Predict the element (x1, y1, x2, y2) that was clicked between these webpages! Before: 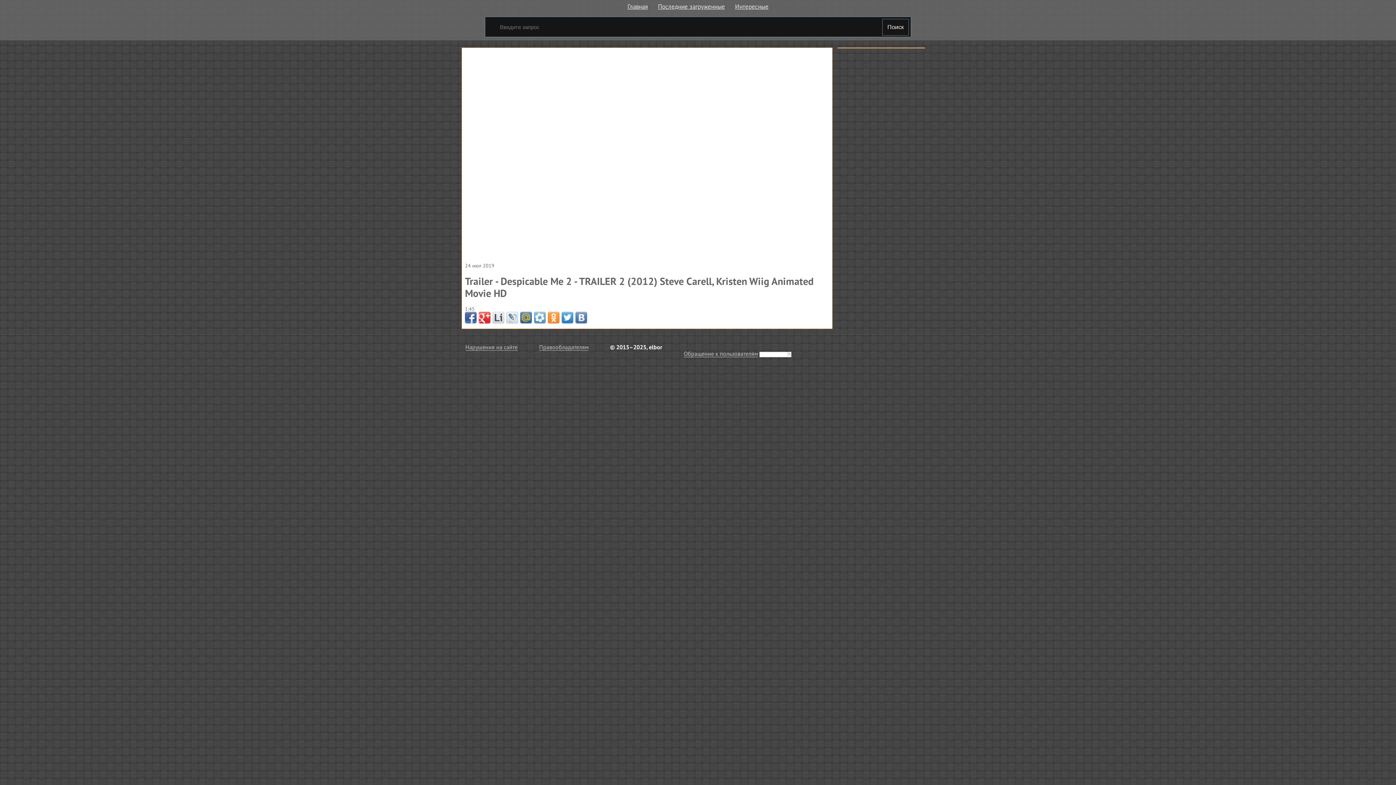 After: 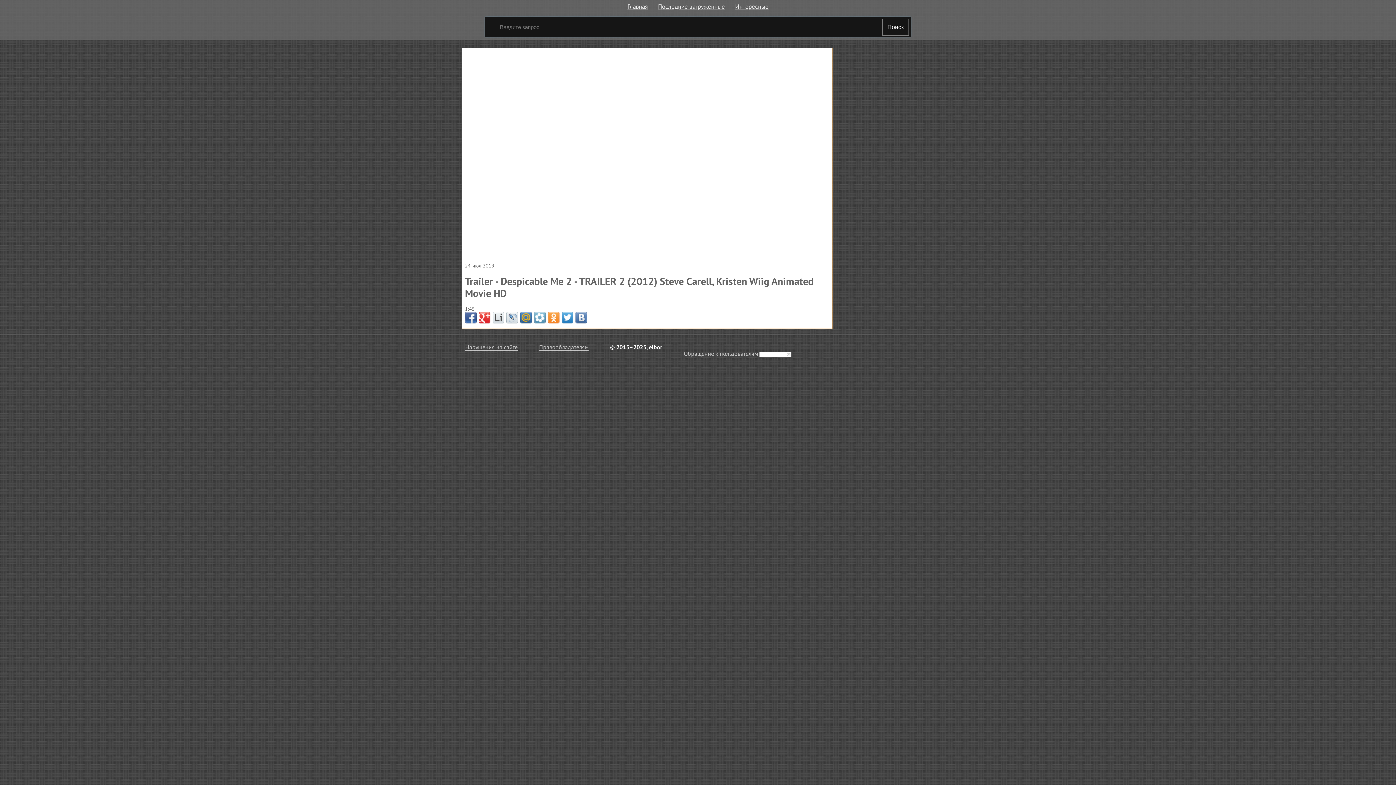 Action: bbox: (465, 312, 476, 323)